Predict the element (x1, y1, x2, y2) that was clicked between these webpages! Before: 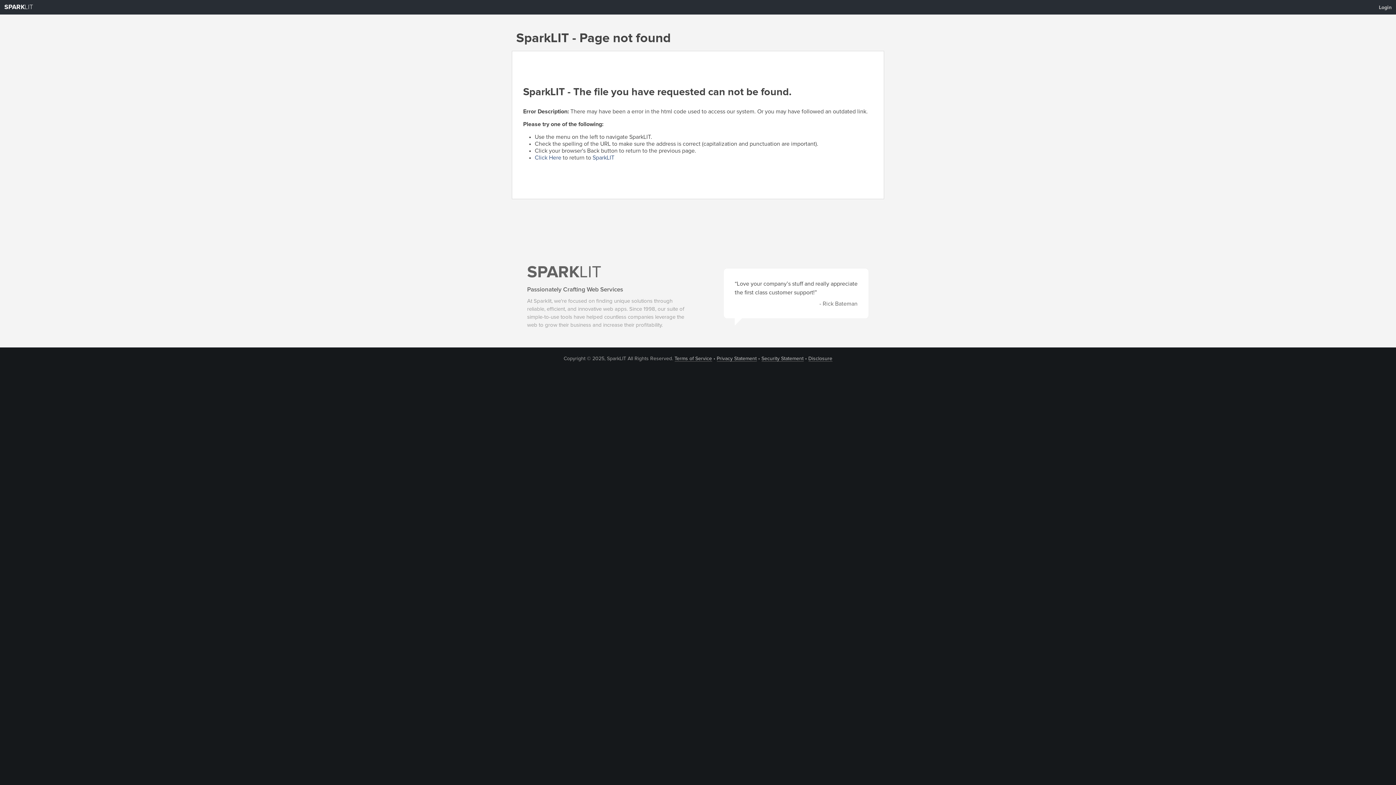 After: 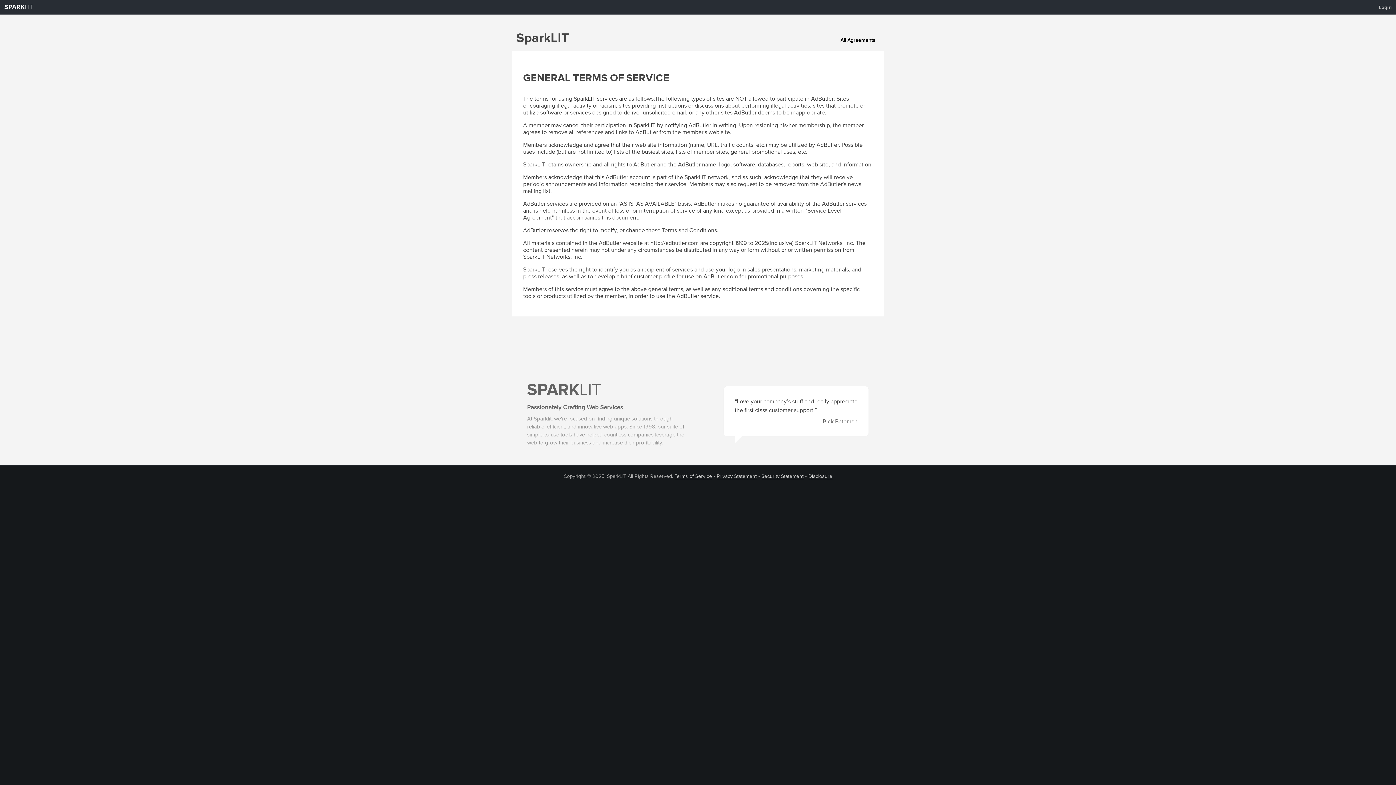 Action: label: Terms of Service bbox: (674, 356, 712, 361)